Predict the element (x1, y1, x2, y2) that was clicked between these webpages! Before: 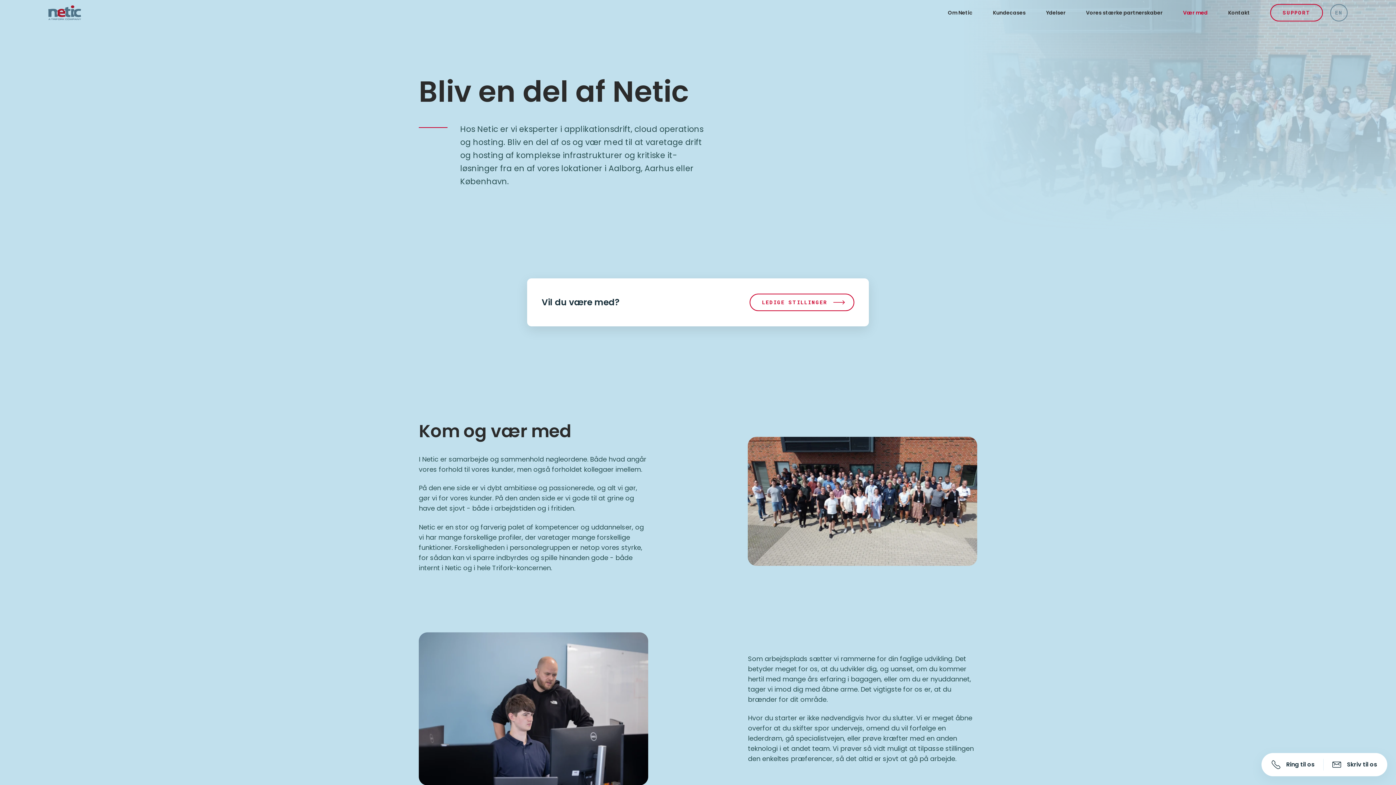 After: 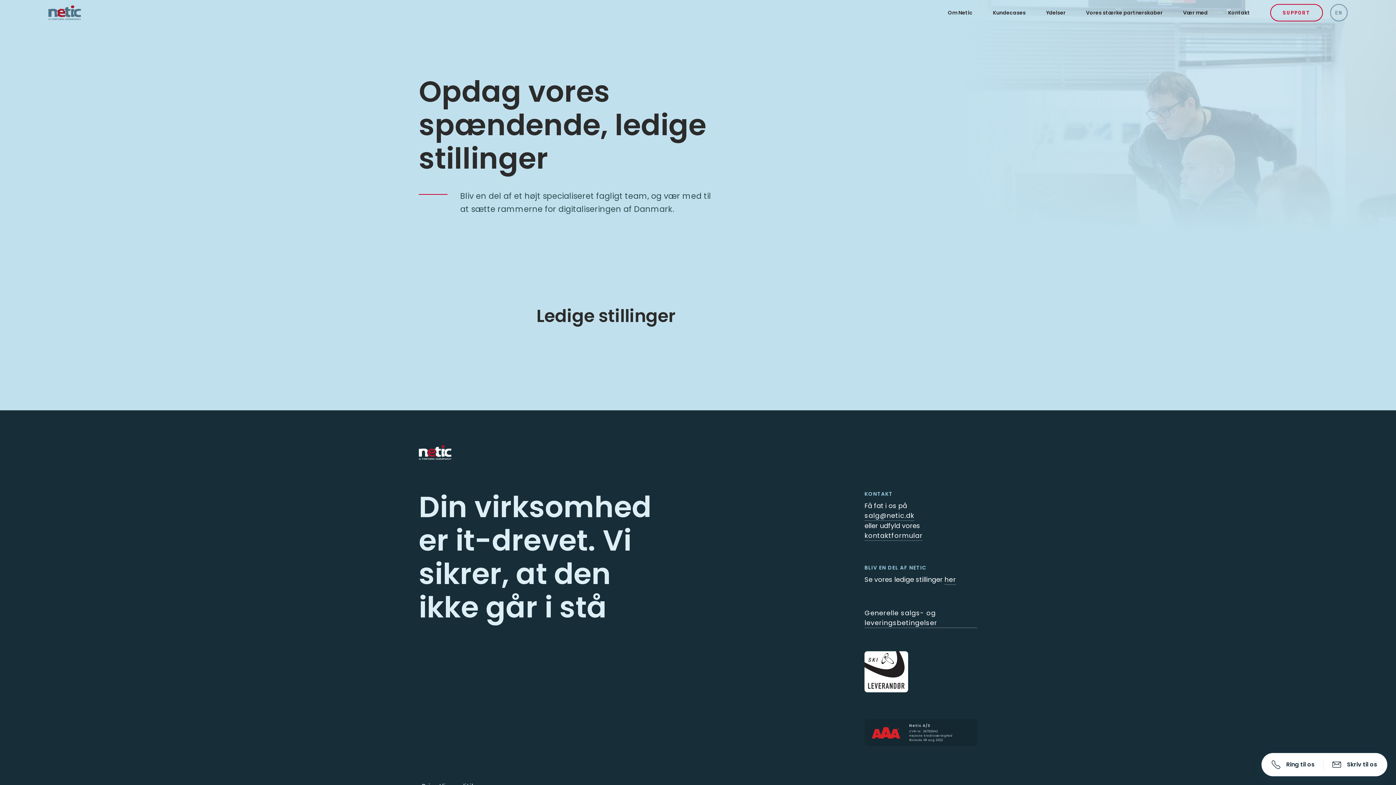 Action: bbox: (749, 293, 854, 311) label: LEDIGE STILLINGER